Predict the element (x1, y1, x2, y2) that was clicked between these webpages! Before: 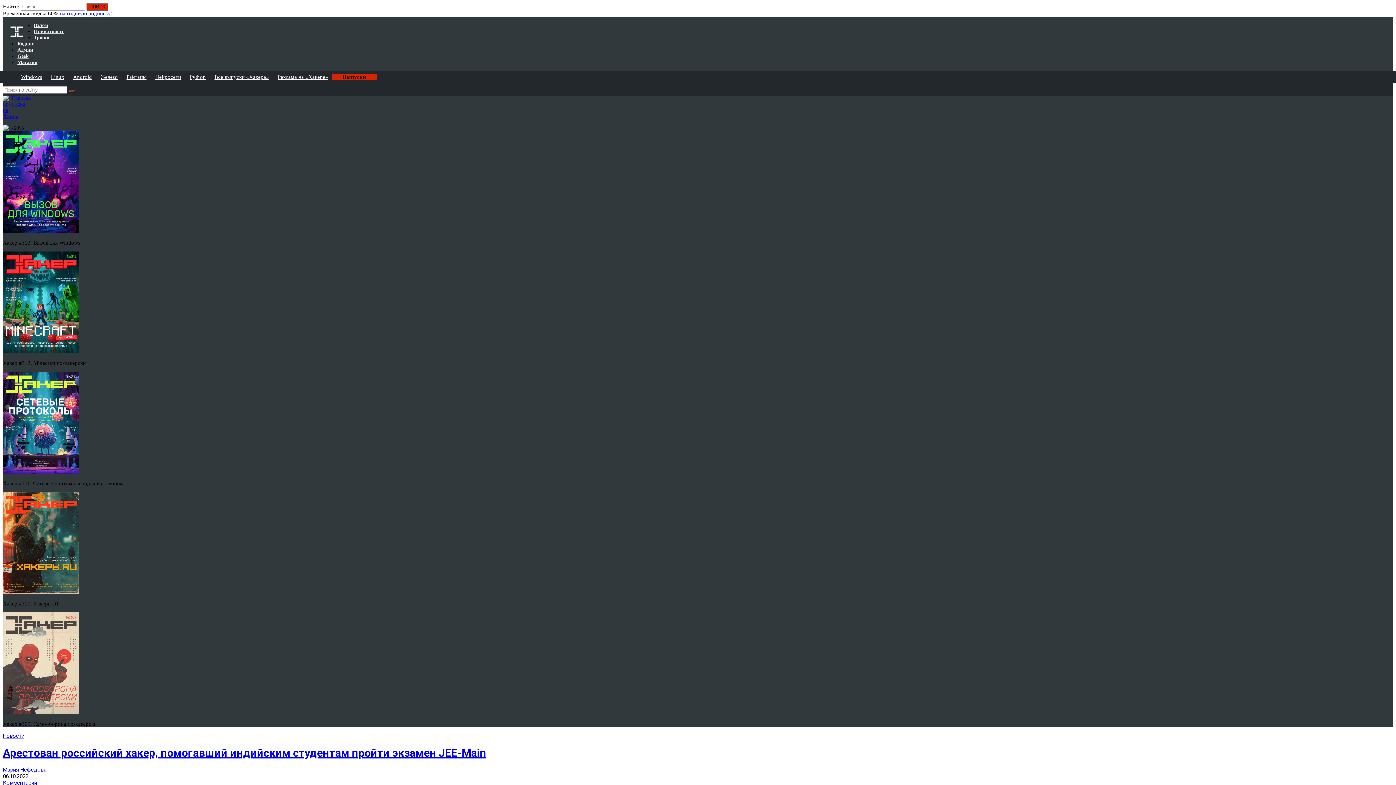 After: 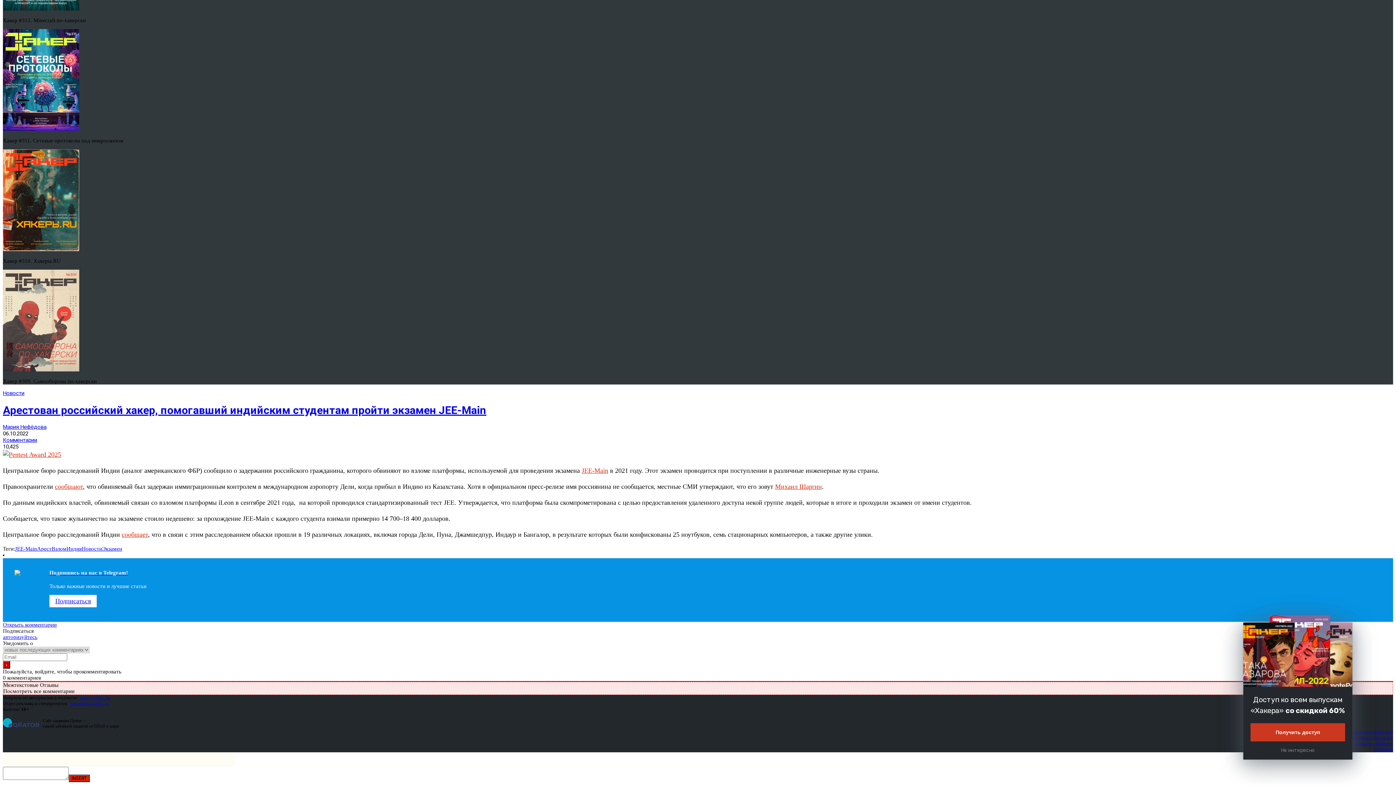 Action: label: Комментарии bbox: (2, 780, 37, 786)